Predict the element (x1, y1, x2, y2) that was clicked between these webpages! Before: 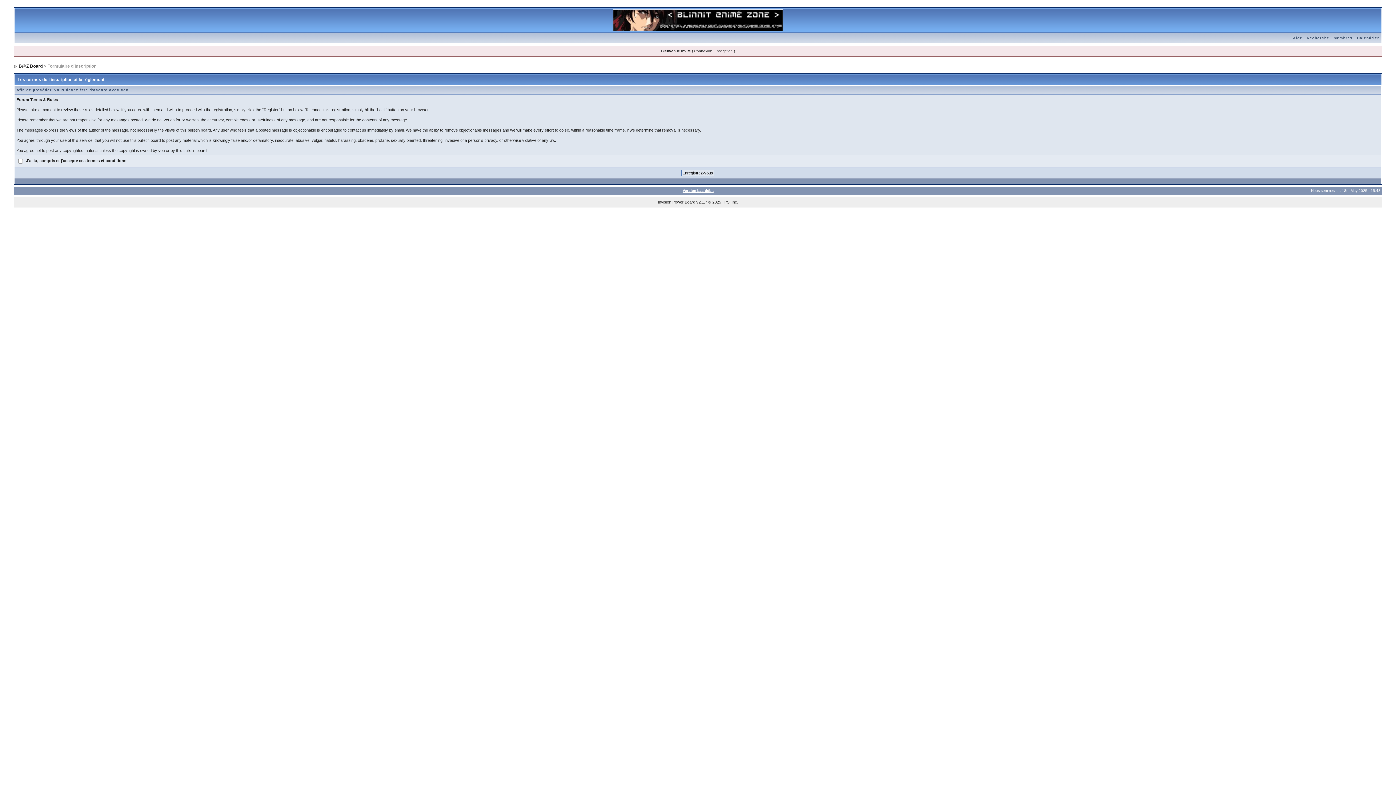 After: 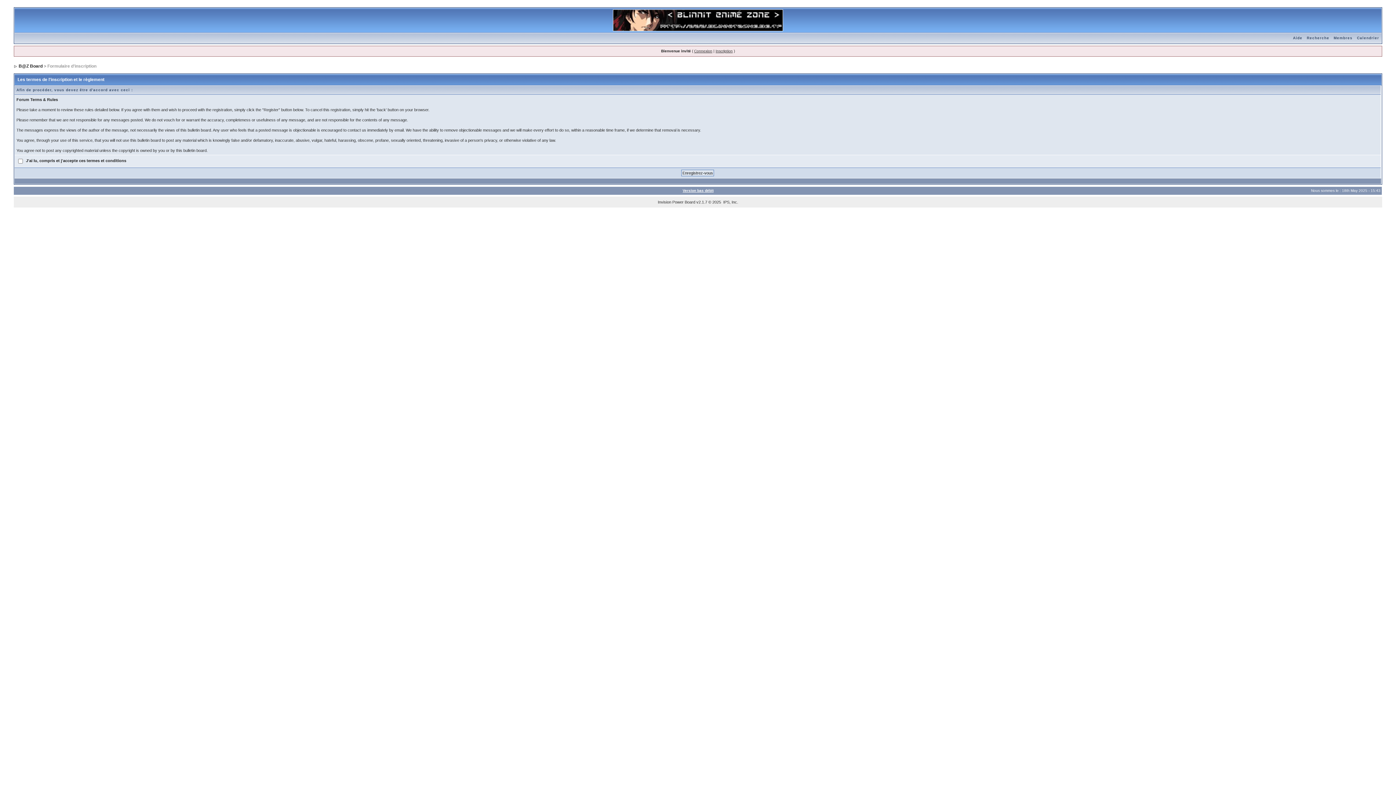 Action: label: Inscription bbox: (715, 49, 732, 53)